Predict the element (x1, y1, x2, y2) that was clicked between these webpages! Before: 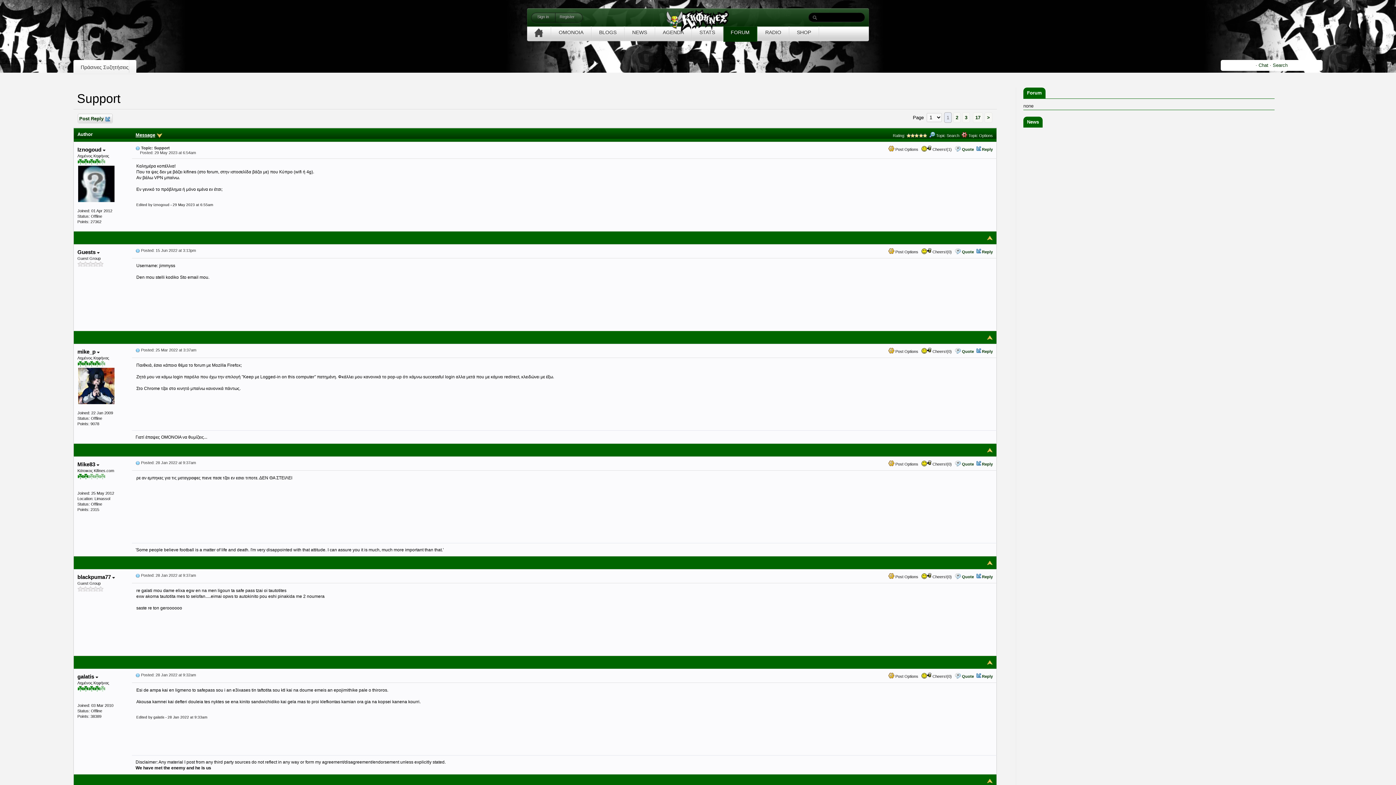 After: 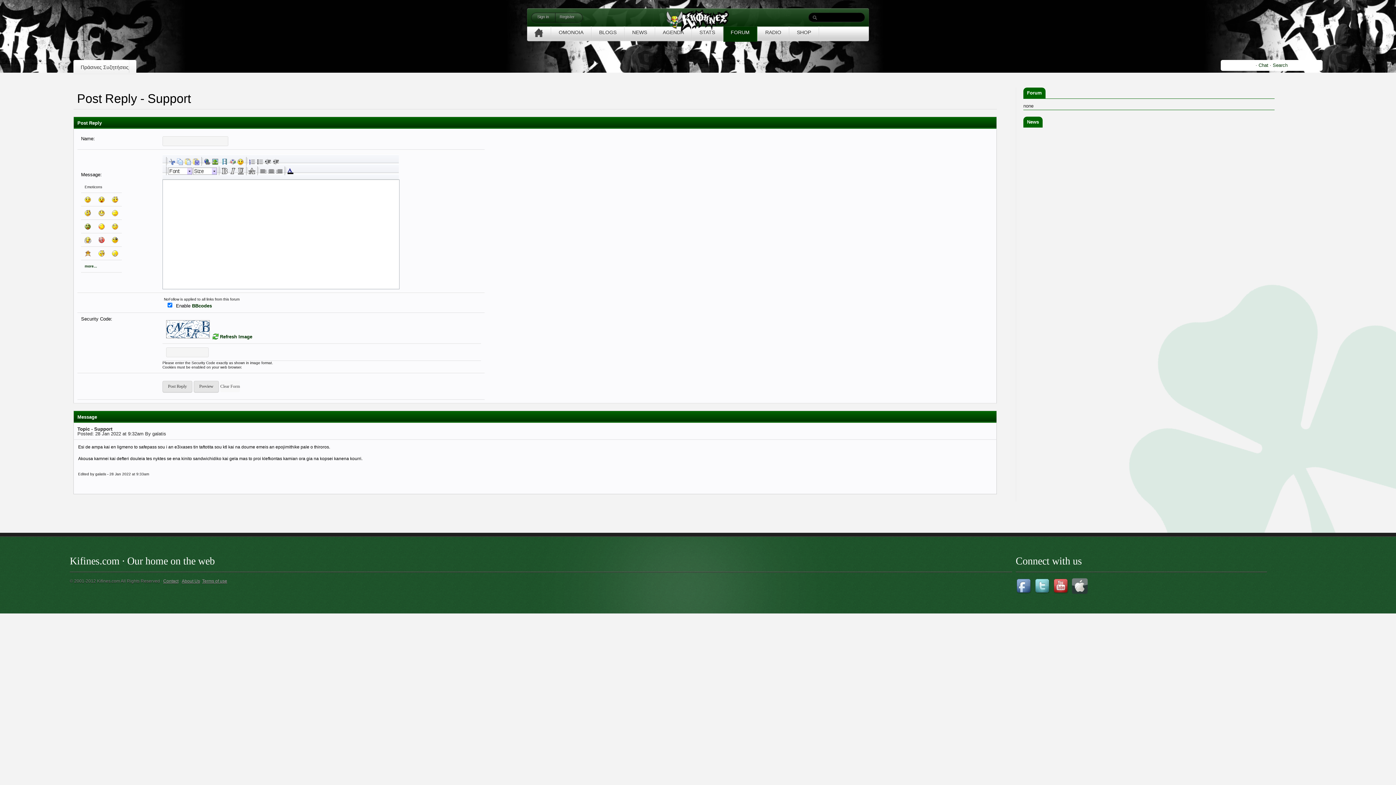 Action: label: Reply bbox: (982, 674, 993, 678)